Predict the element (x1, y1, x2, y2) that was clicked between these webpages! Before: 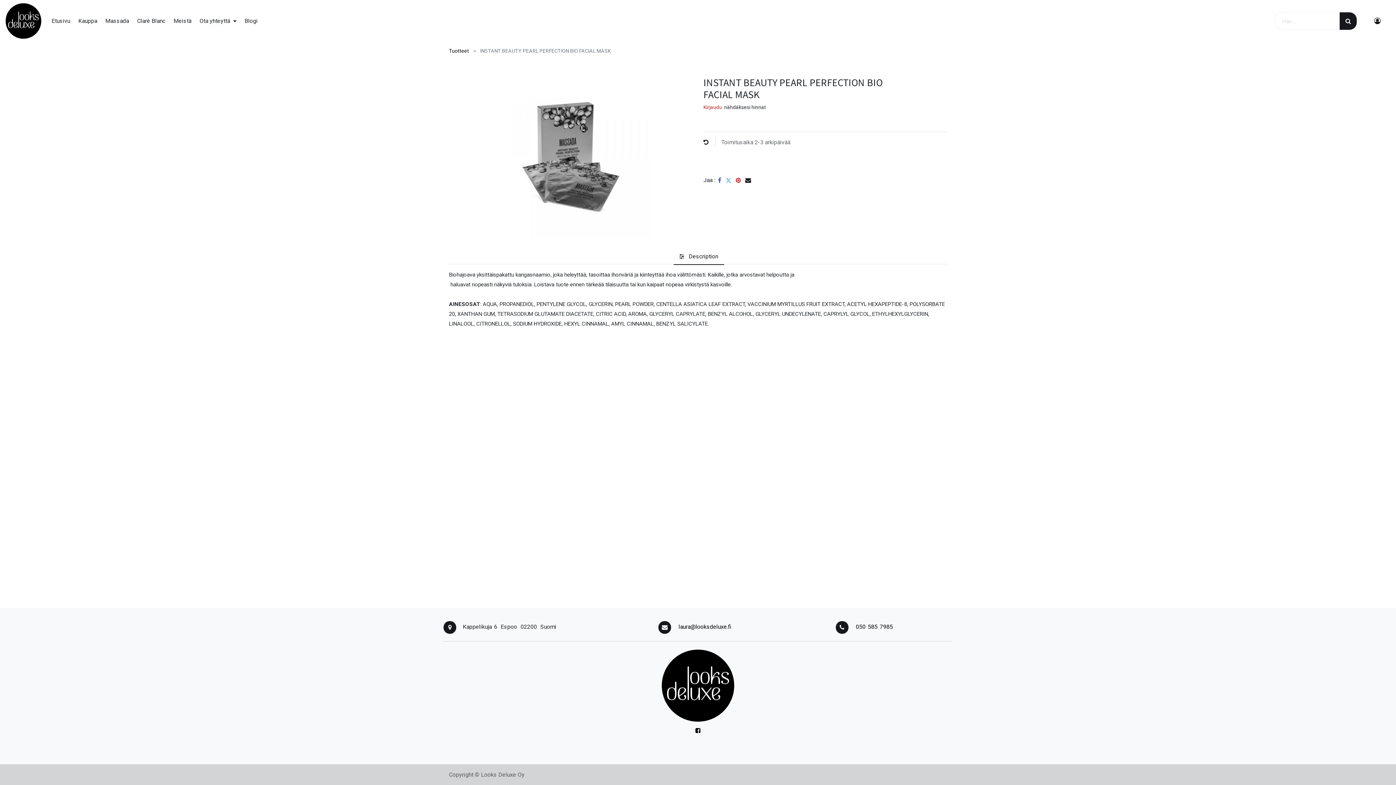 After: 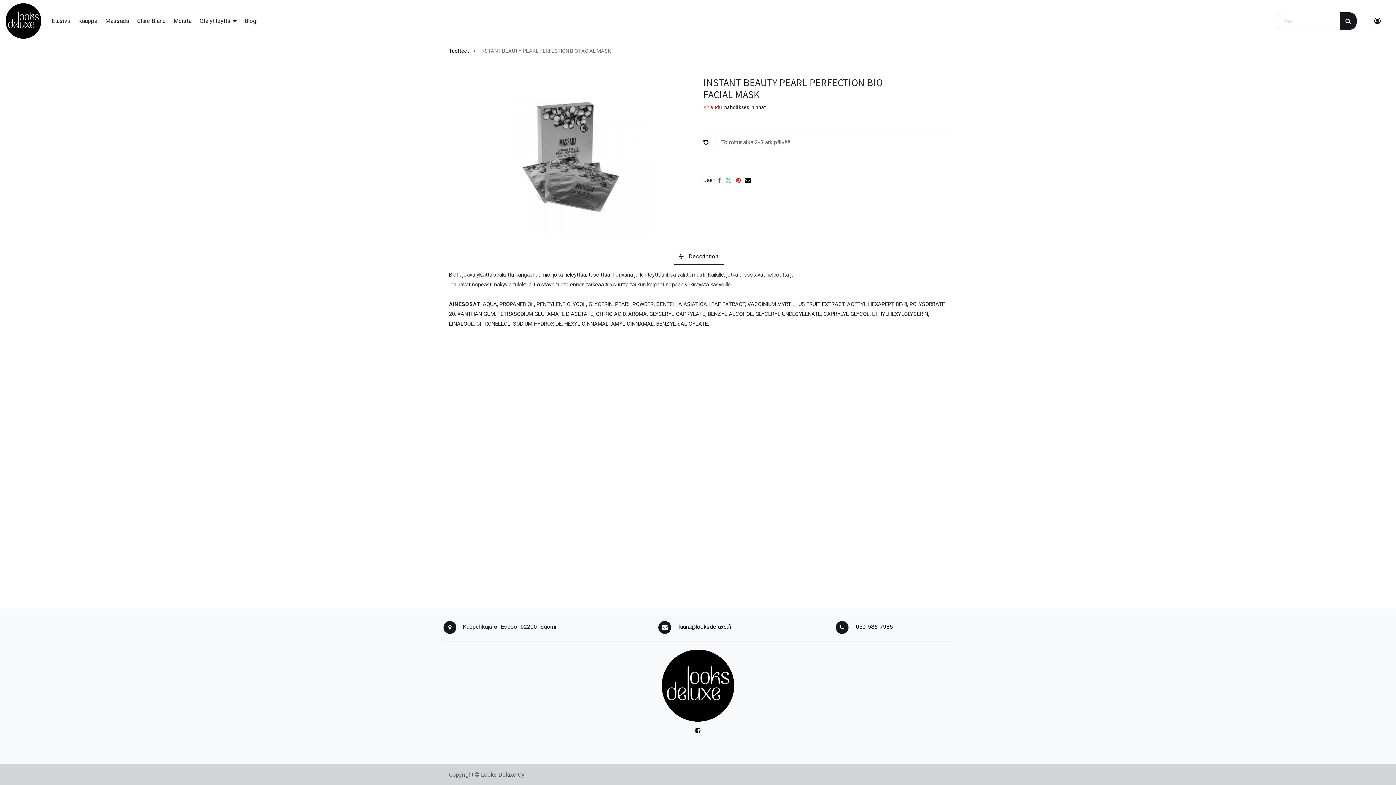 Action: bbox: (745, 175, 751, 184)